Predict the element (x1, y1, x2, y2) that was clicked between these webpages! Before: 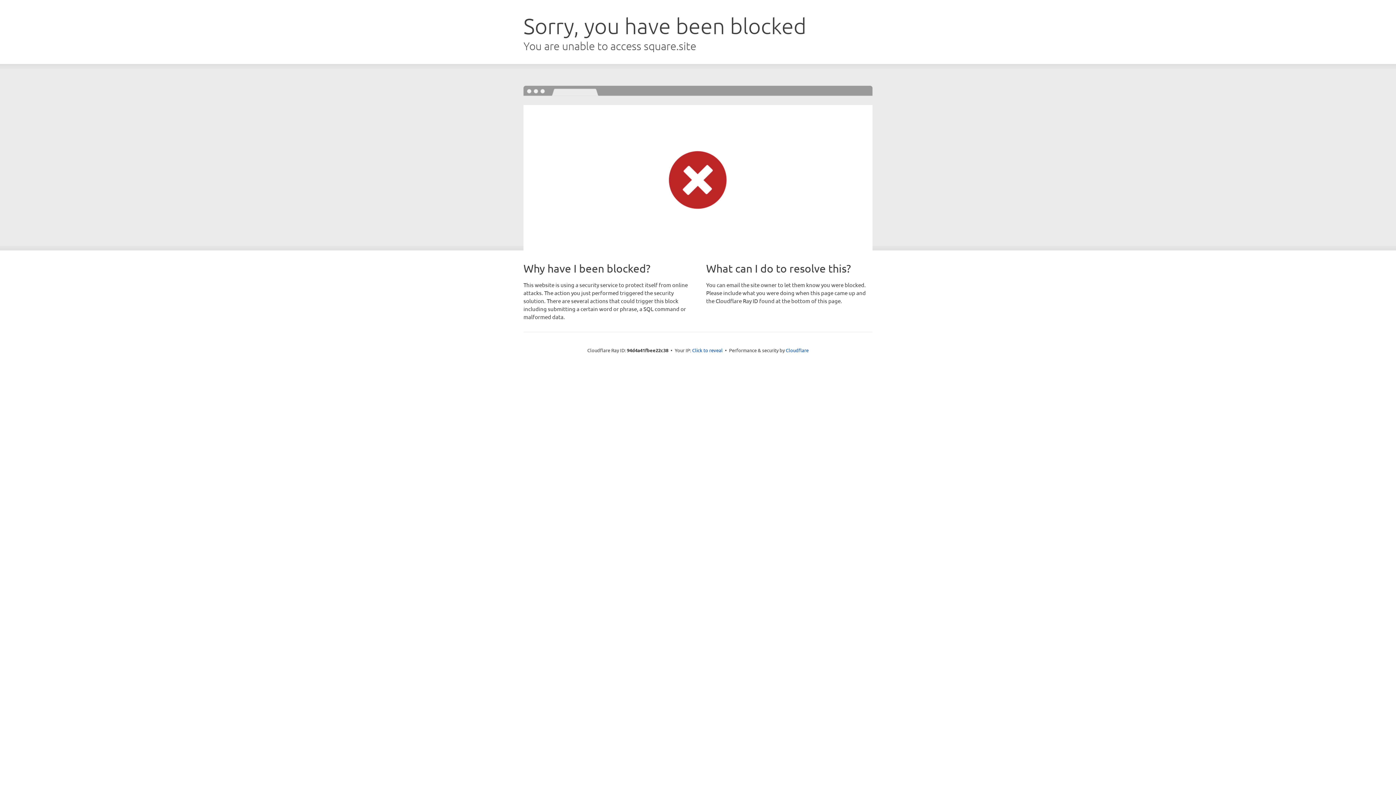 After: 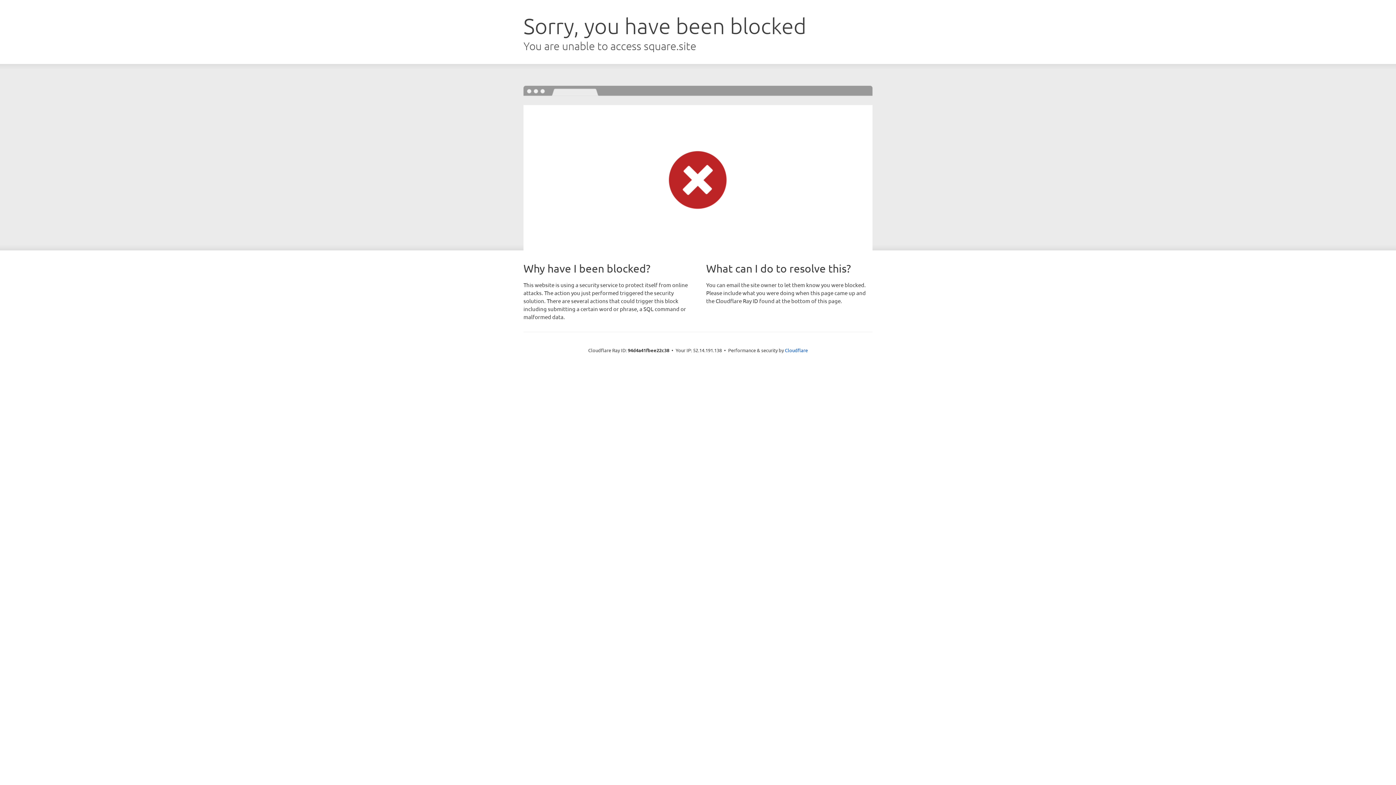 Action: label: Click to reveal bbox: (692, 346, 722, 353)